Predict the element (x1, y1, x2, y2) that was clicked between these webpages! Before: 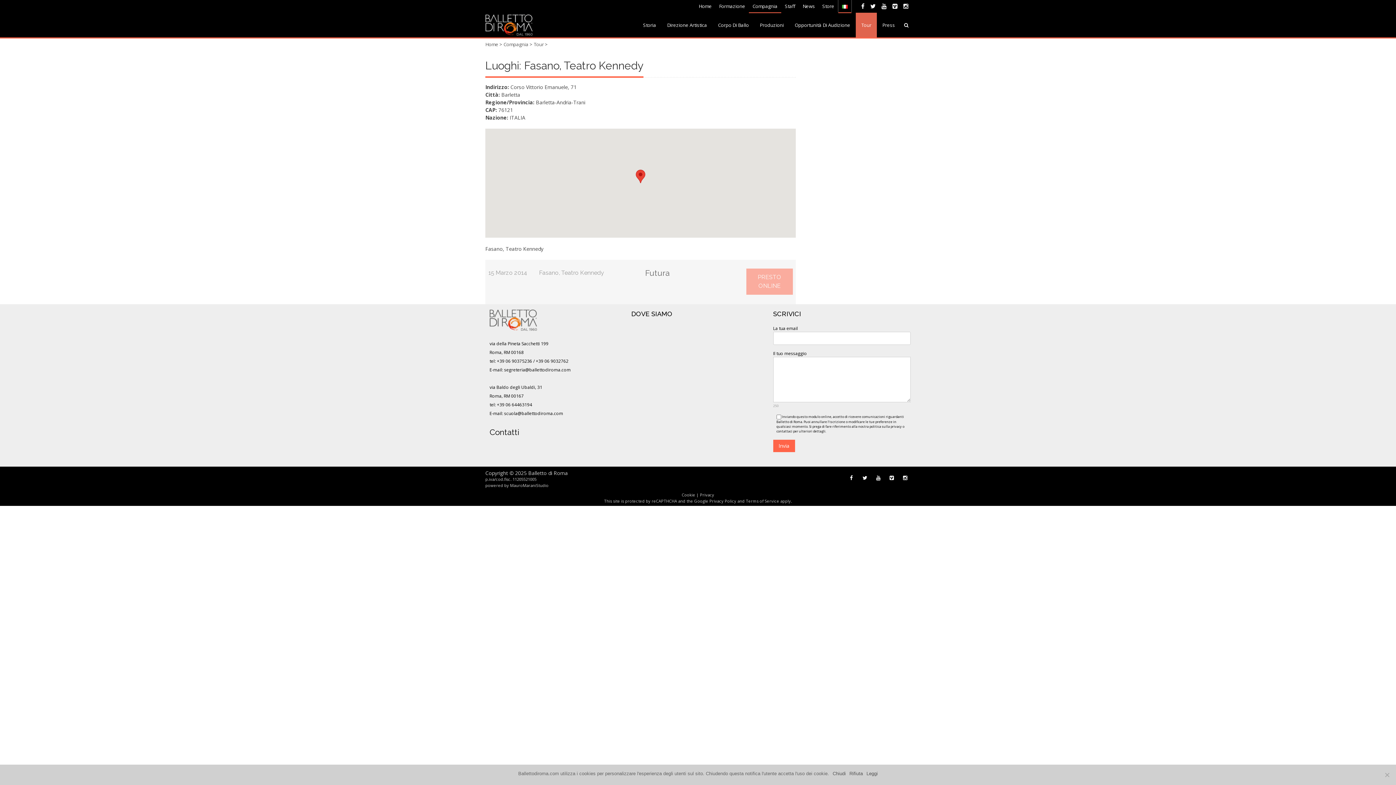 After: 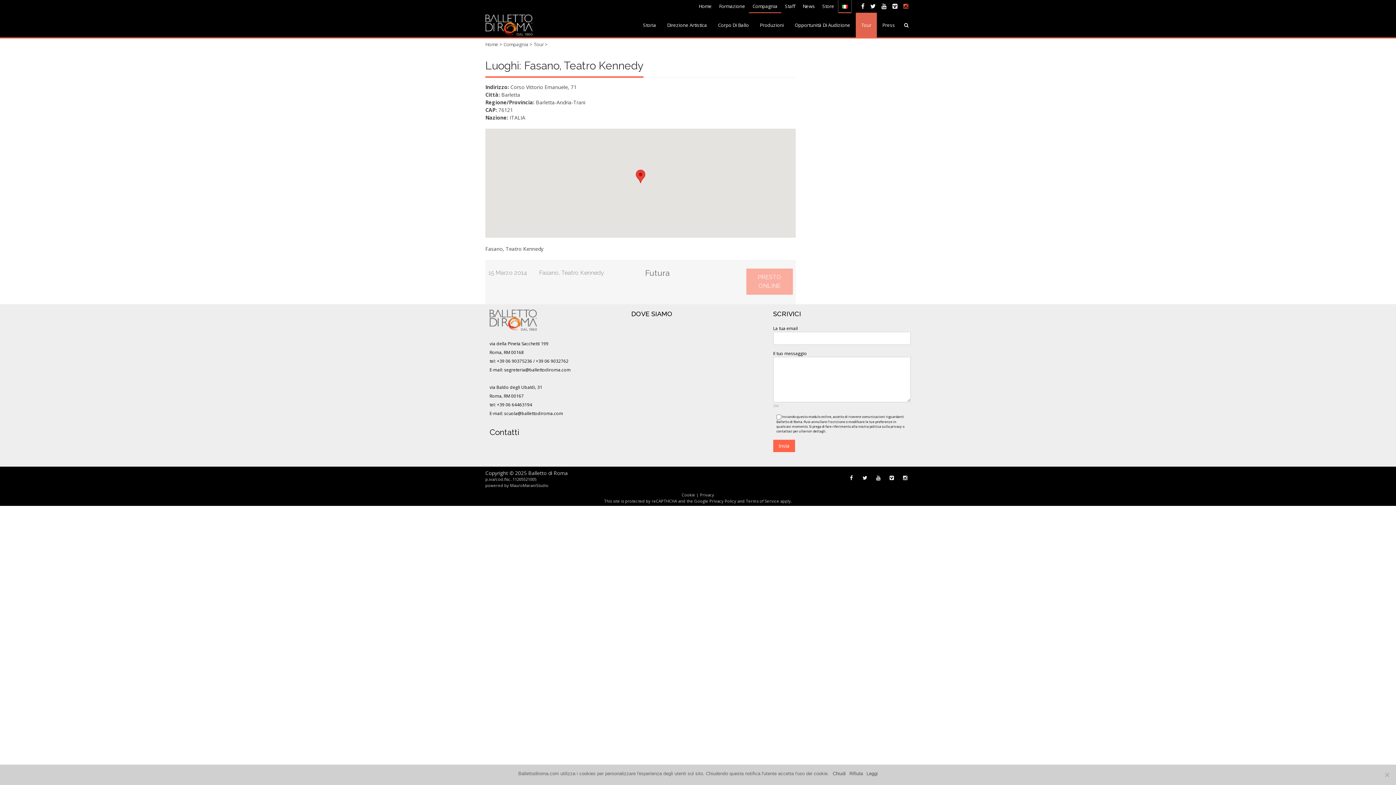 Action: bbox: (903, 0, 908, 12)